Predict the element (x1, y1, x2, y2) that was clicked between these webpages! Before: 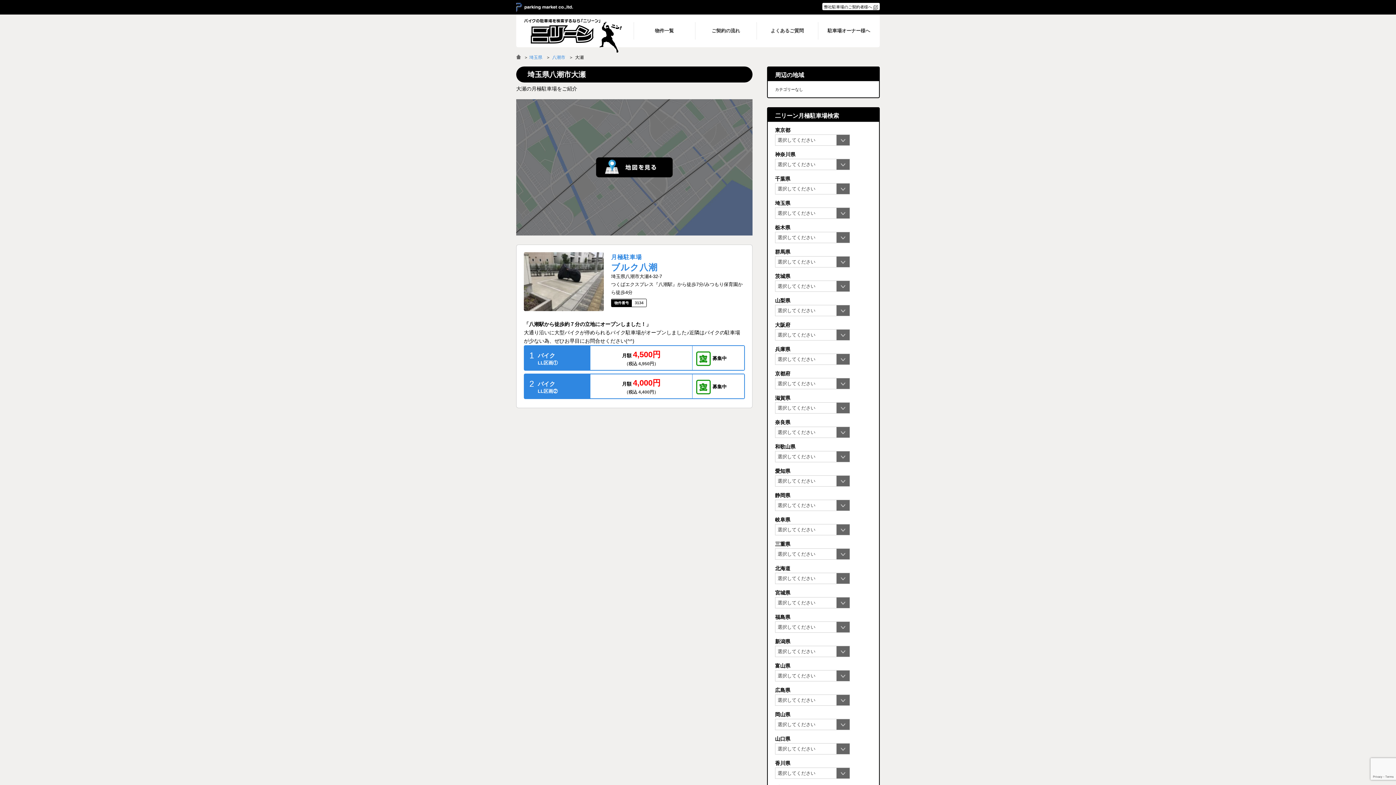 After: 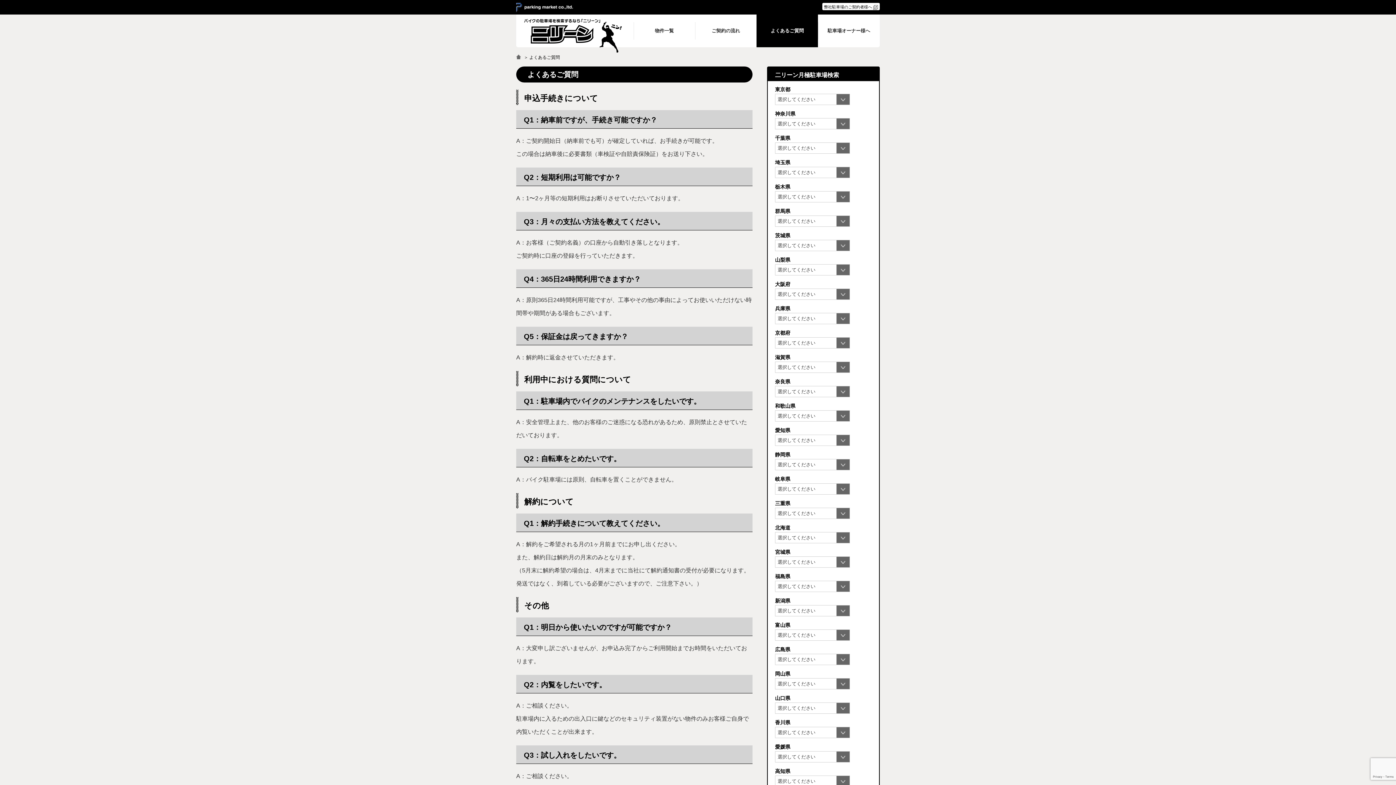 Action: label: よくあるご質問 bbox: (756, 14, 818, 47)